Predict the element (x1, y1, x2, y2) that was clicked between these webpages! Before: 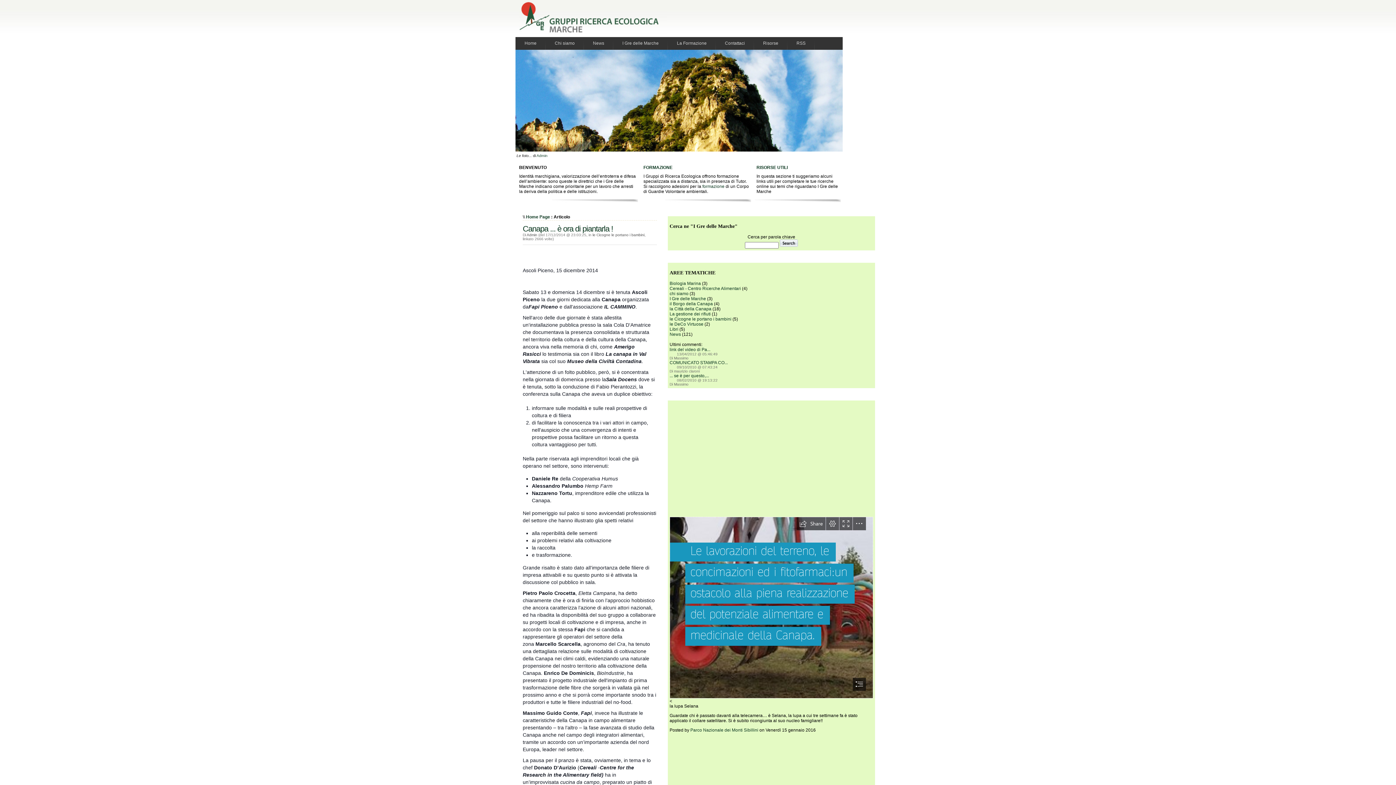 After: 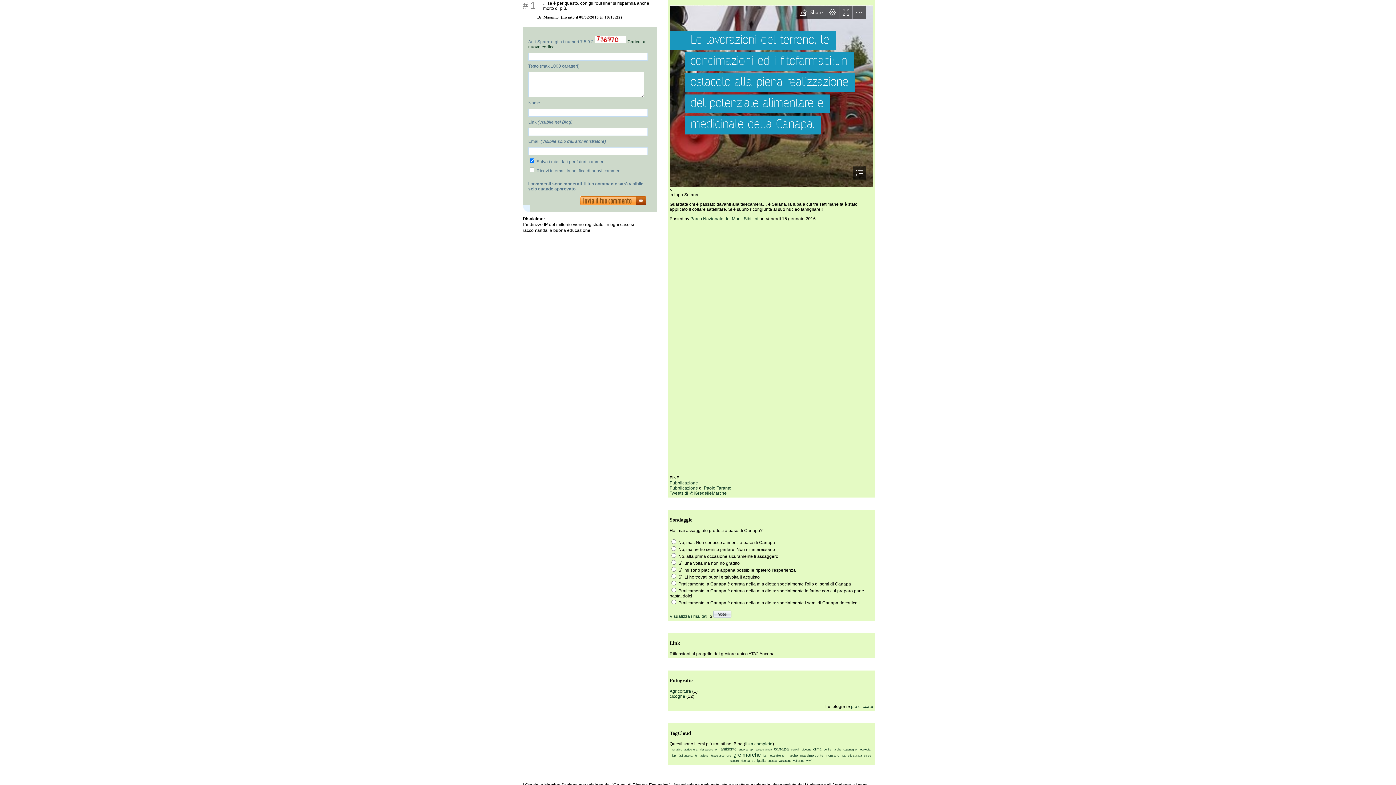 Action: label: ... se è per questo,... bbox: (669, 373, 709, 378)